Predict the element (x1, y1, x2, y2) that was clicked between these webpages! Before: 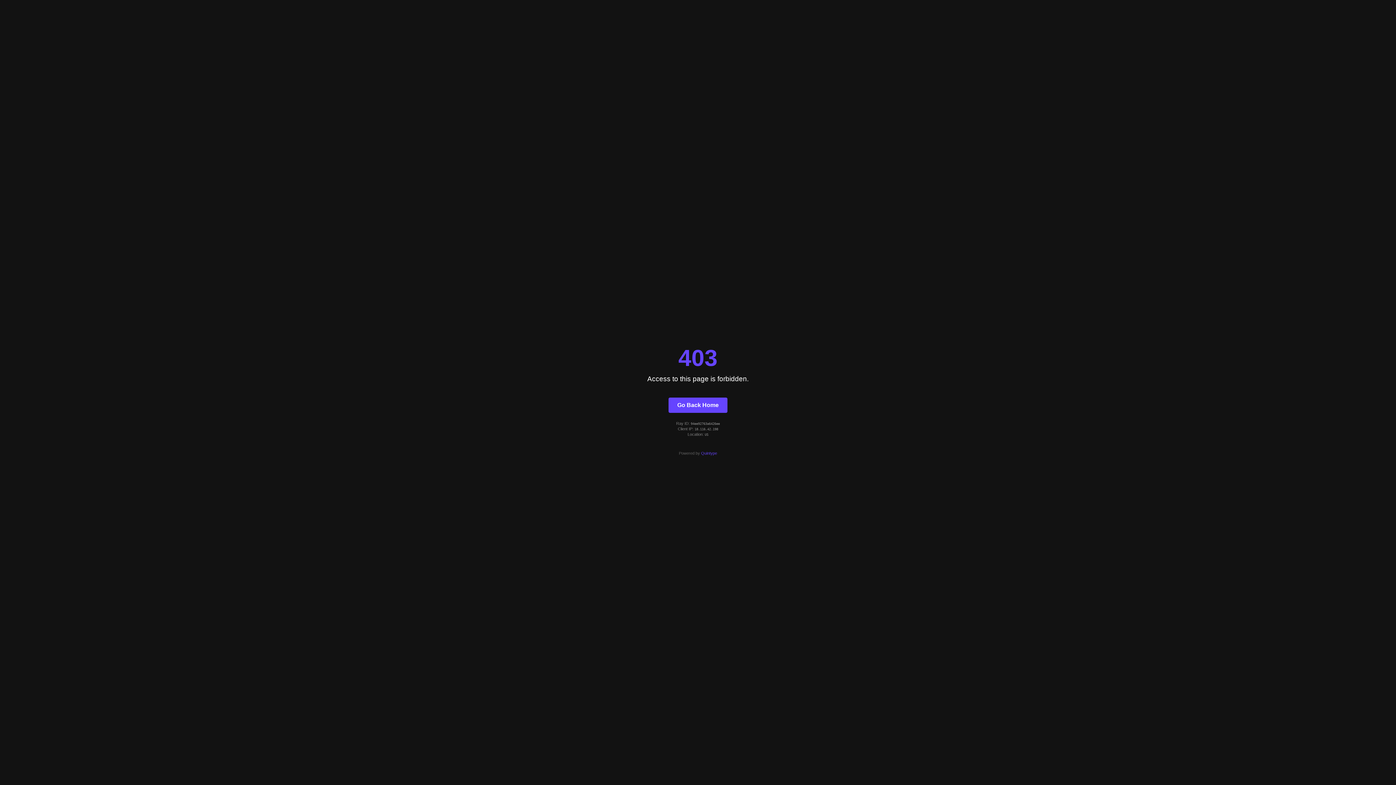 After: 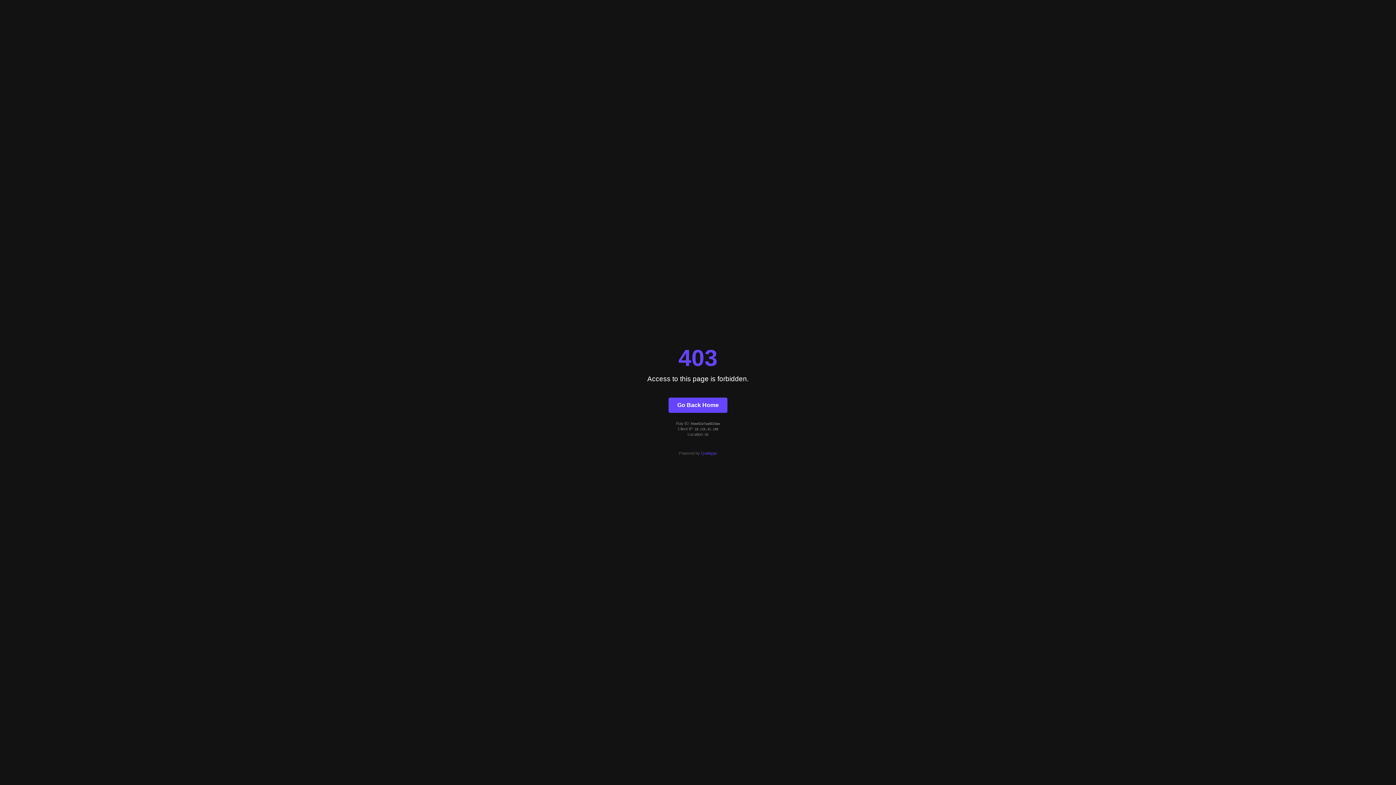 Action: bbox: (668, 397, 727, 412) label: Go Back Home